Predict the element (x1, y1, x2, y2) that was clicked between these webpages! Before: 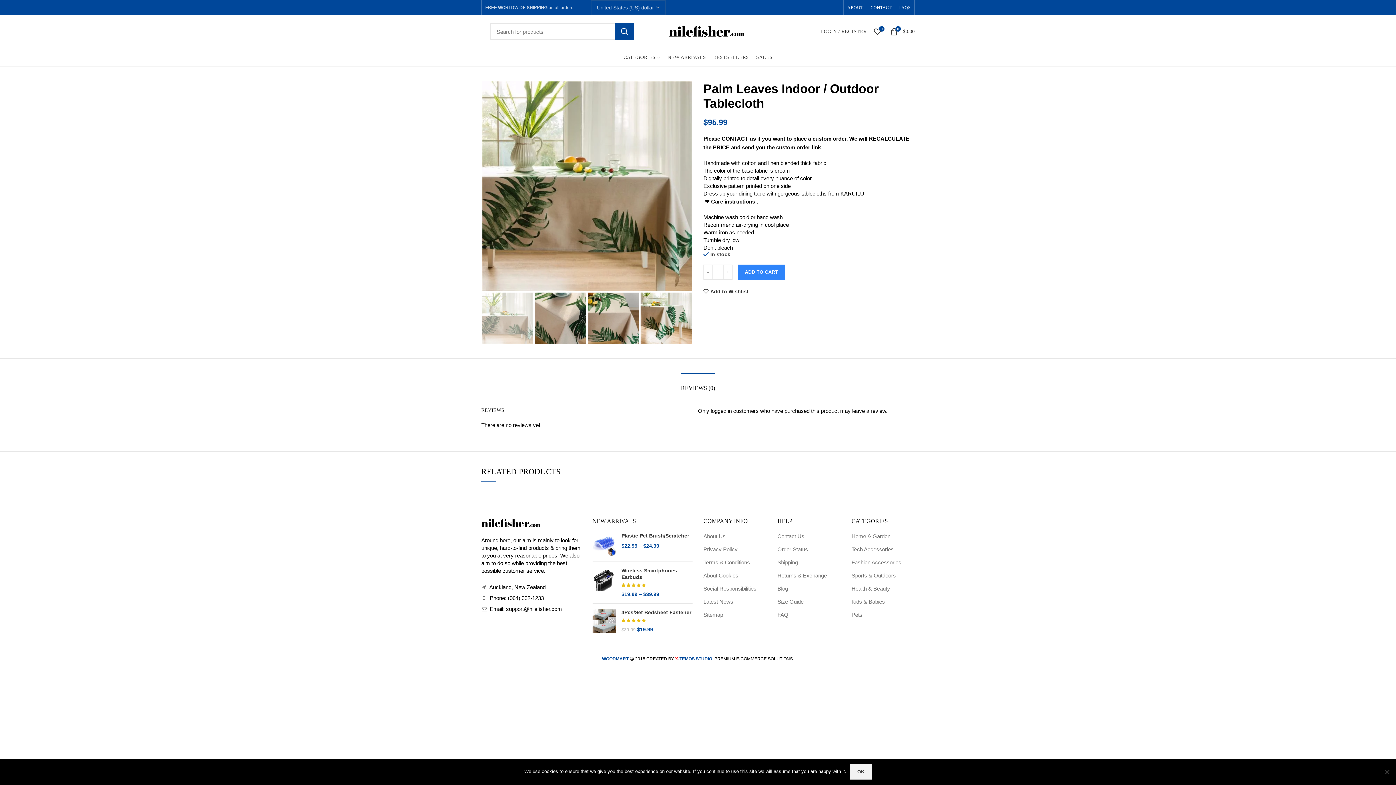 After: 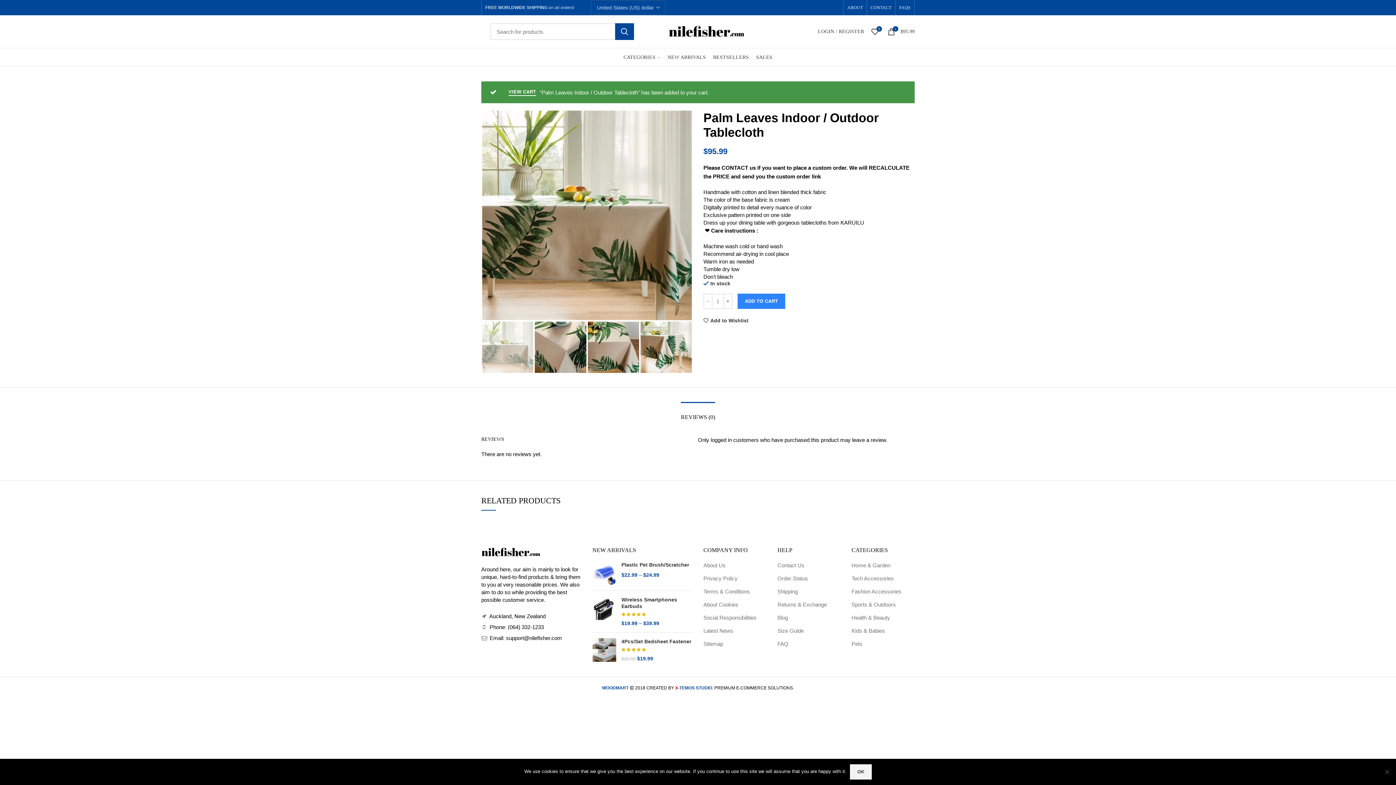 Action: bbox: (737, 264, 785, 280) label: ADD TO CART